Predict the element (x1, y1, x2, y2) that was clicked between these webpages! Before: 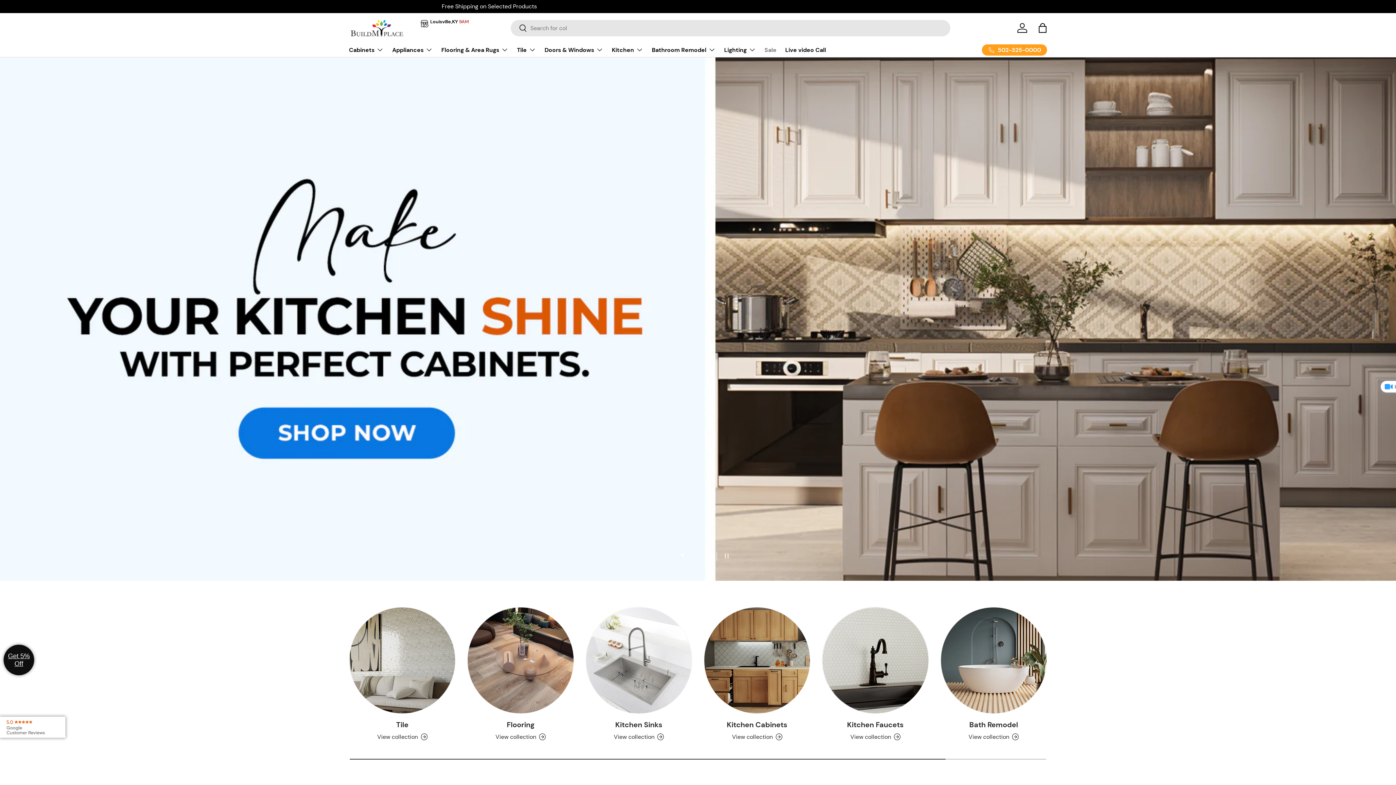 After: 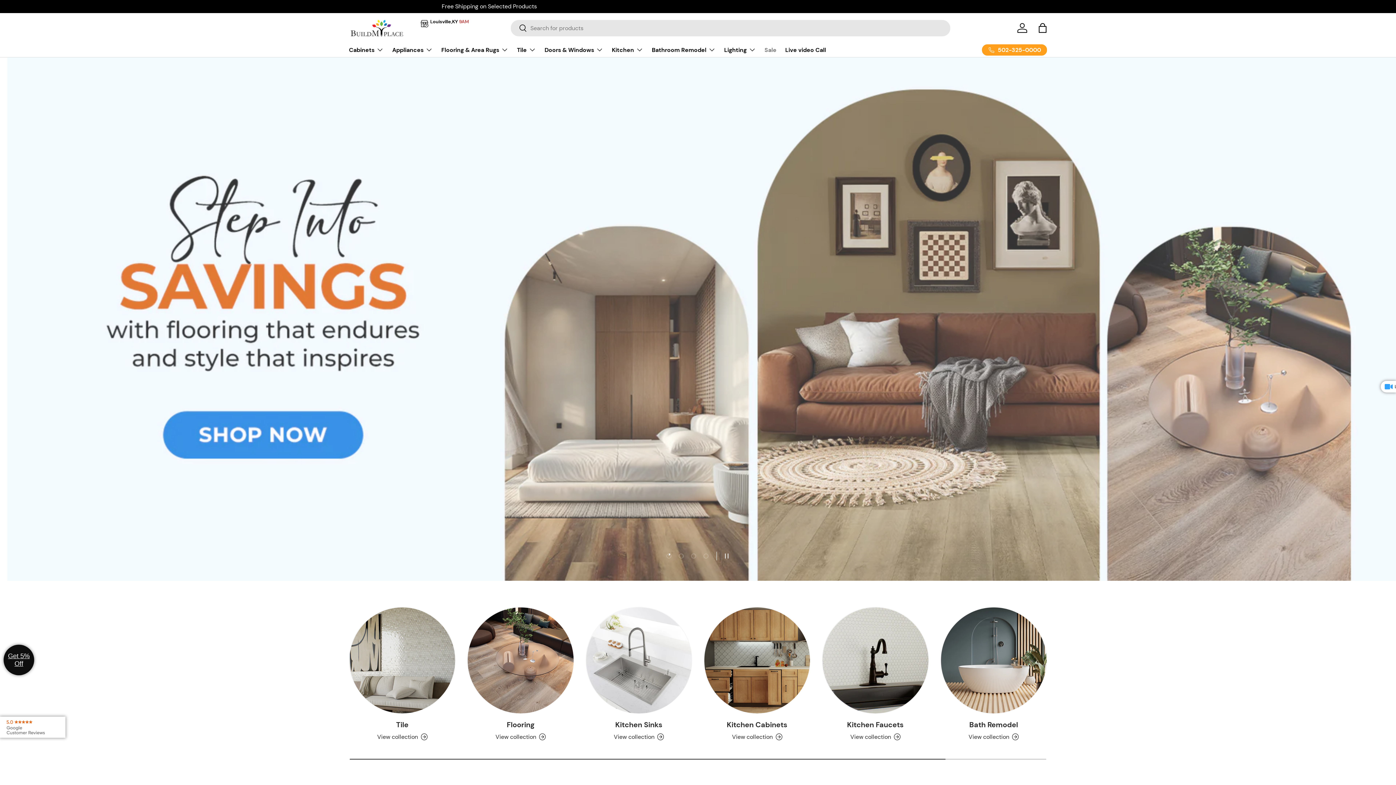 Action: bbox: (349, 18, 425, 36)